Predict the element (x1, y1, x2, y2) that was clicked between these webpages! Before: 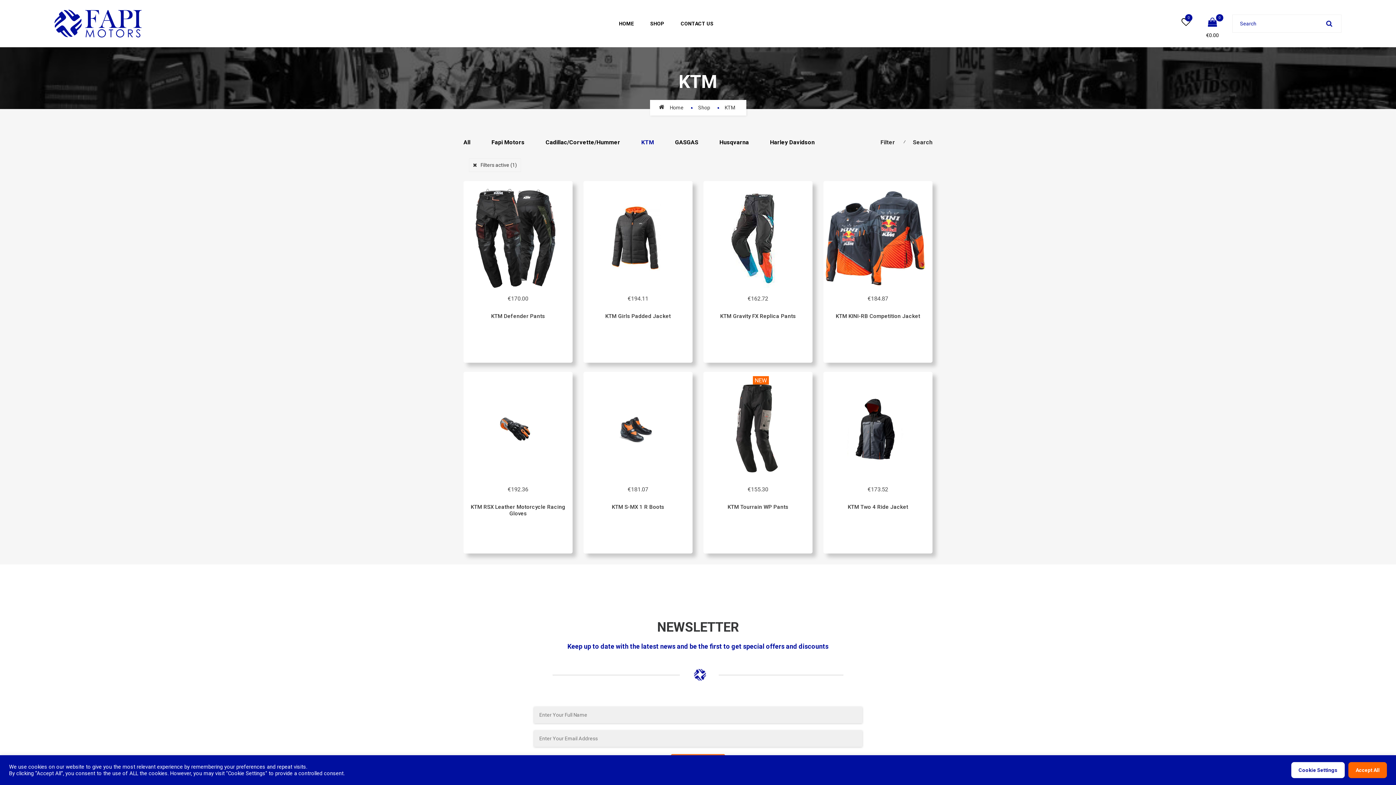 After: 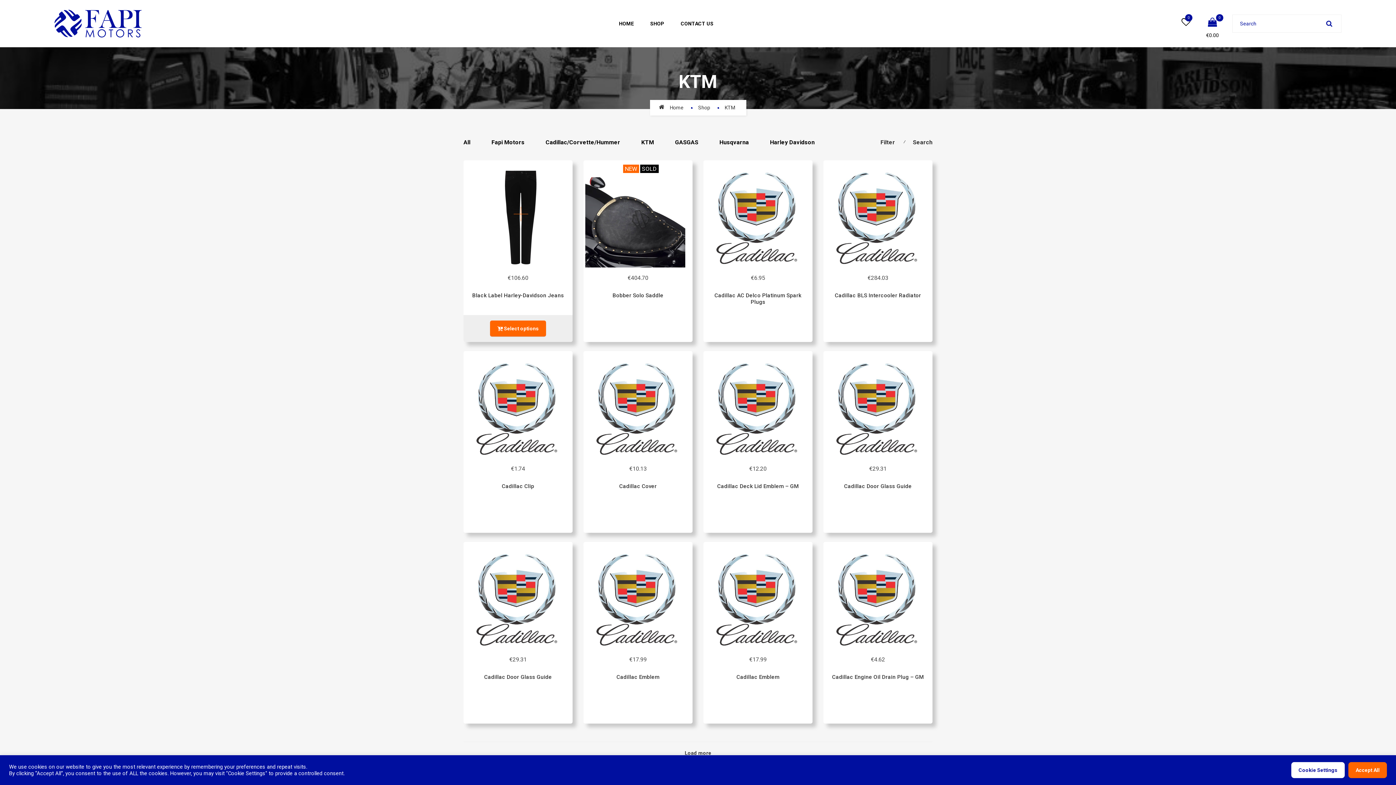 Action: bbox: (469, 158, 521, 172) label: Filters active (1)